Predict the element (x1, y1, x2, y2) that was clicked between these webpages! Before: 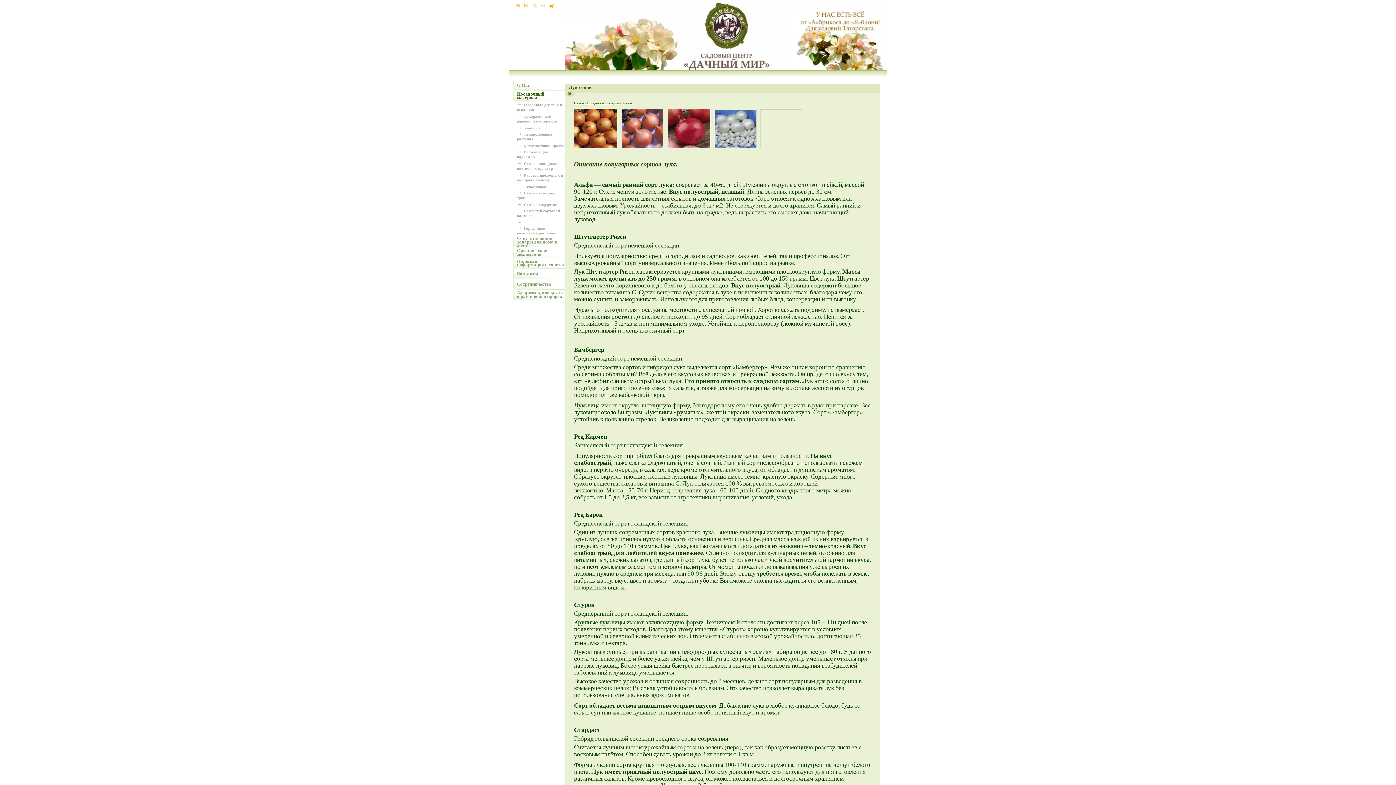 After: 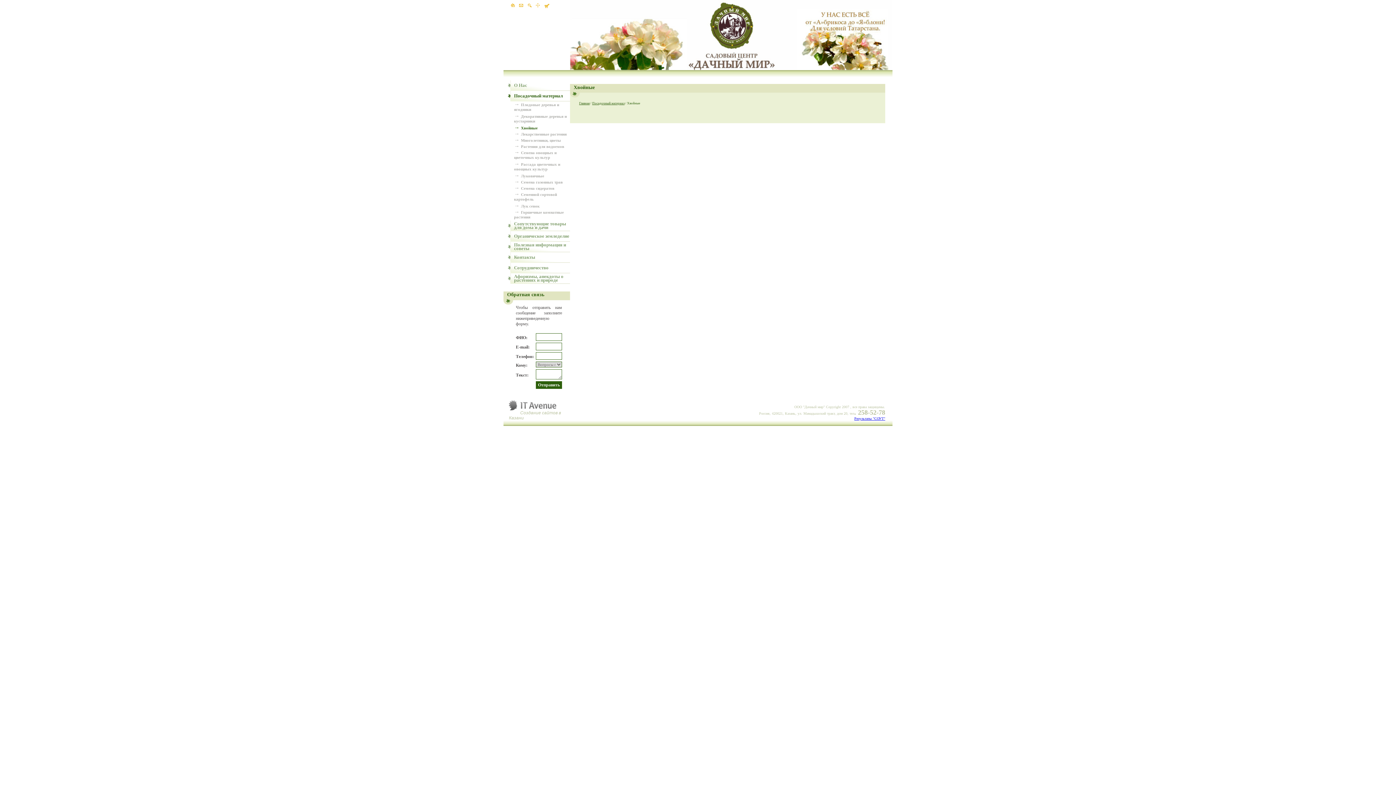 Action: label: → Хвойные bbox: (517, 125, 540, 130)